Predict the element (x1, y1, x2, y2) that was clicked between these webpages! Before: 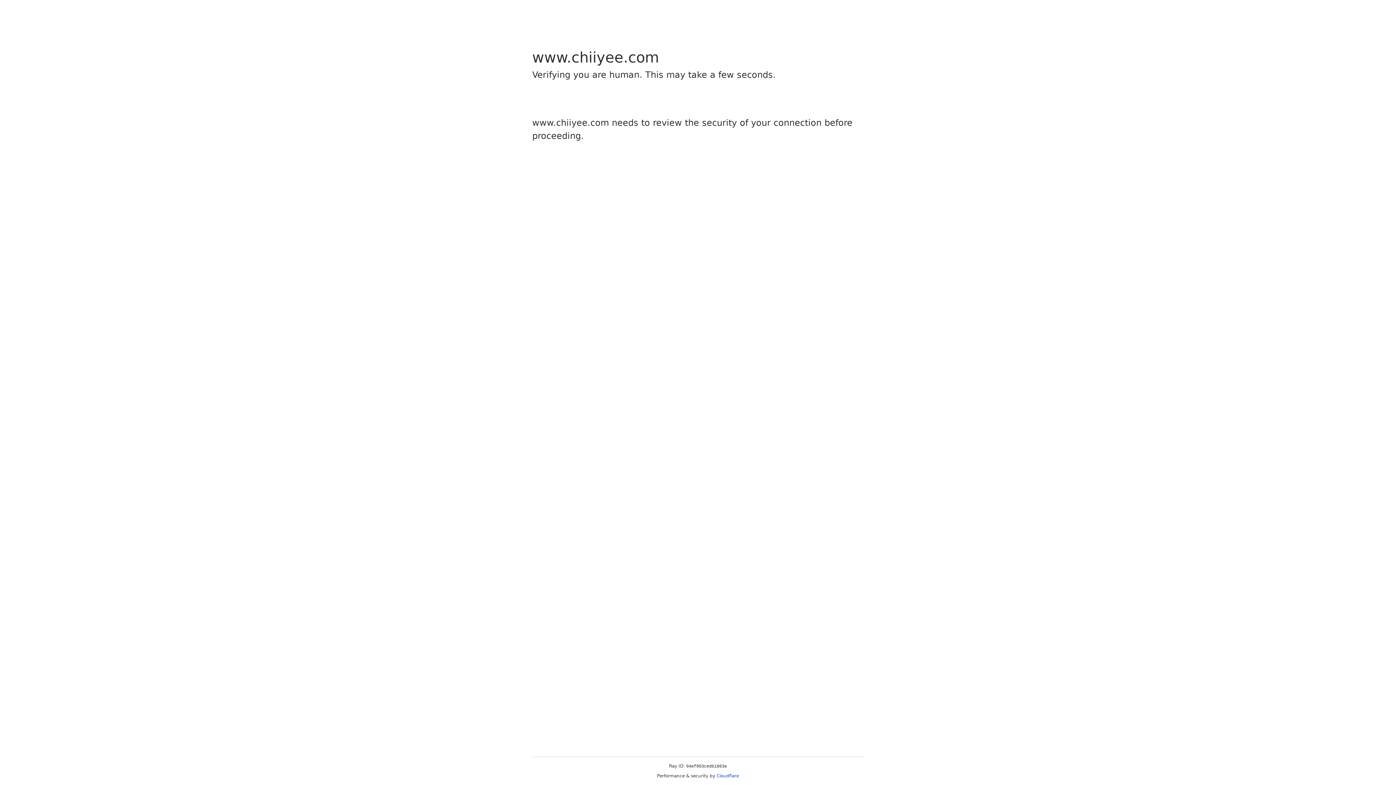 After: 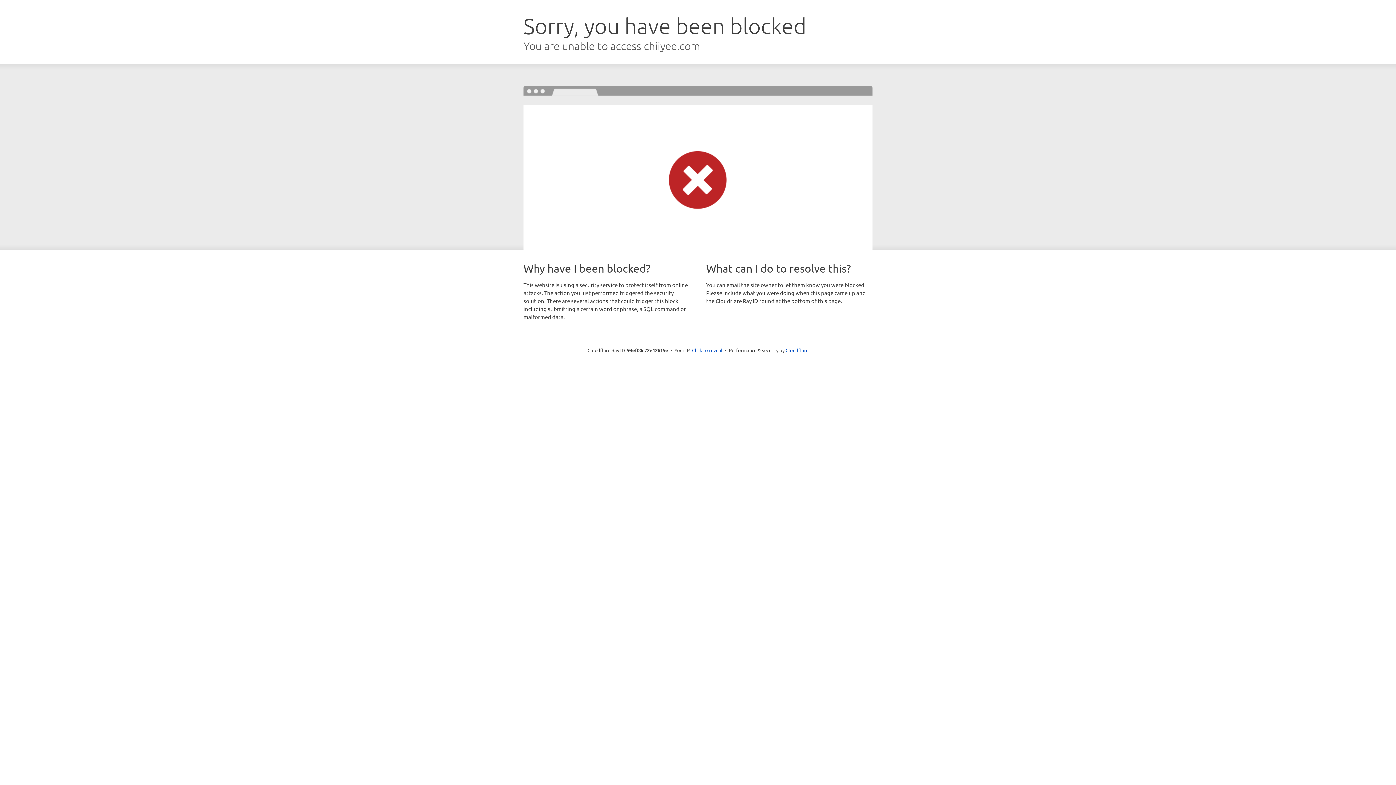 Action: label: Cloudflare bbox: (716, 773, 739, 778)